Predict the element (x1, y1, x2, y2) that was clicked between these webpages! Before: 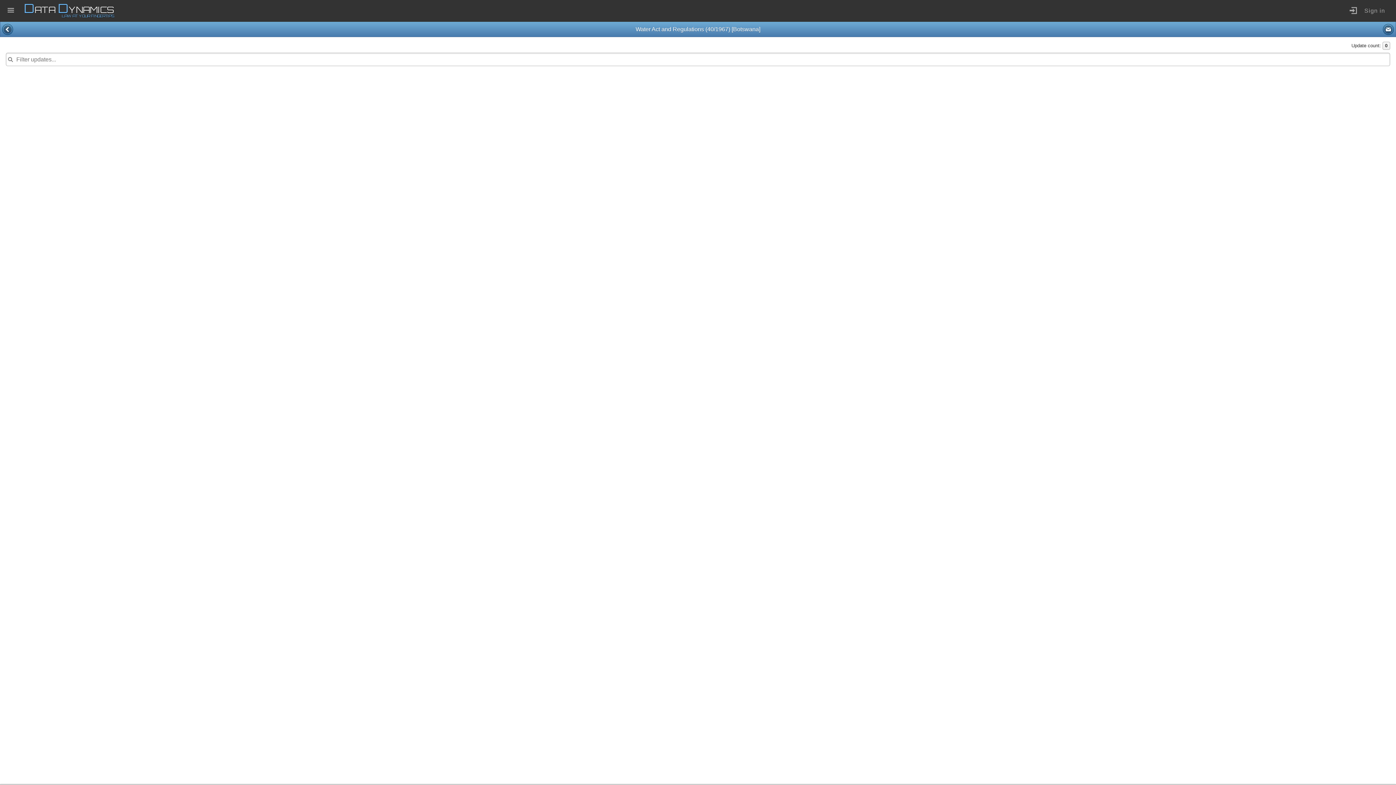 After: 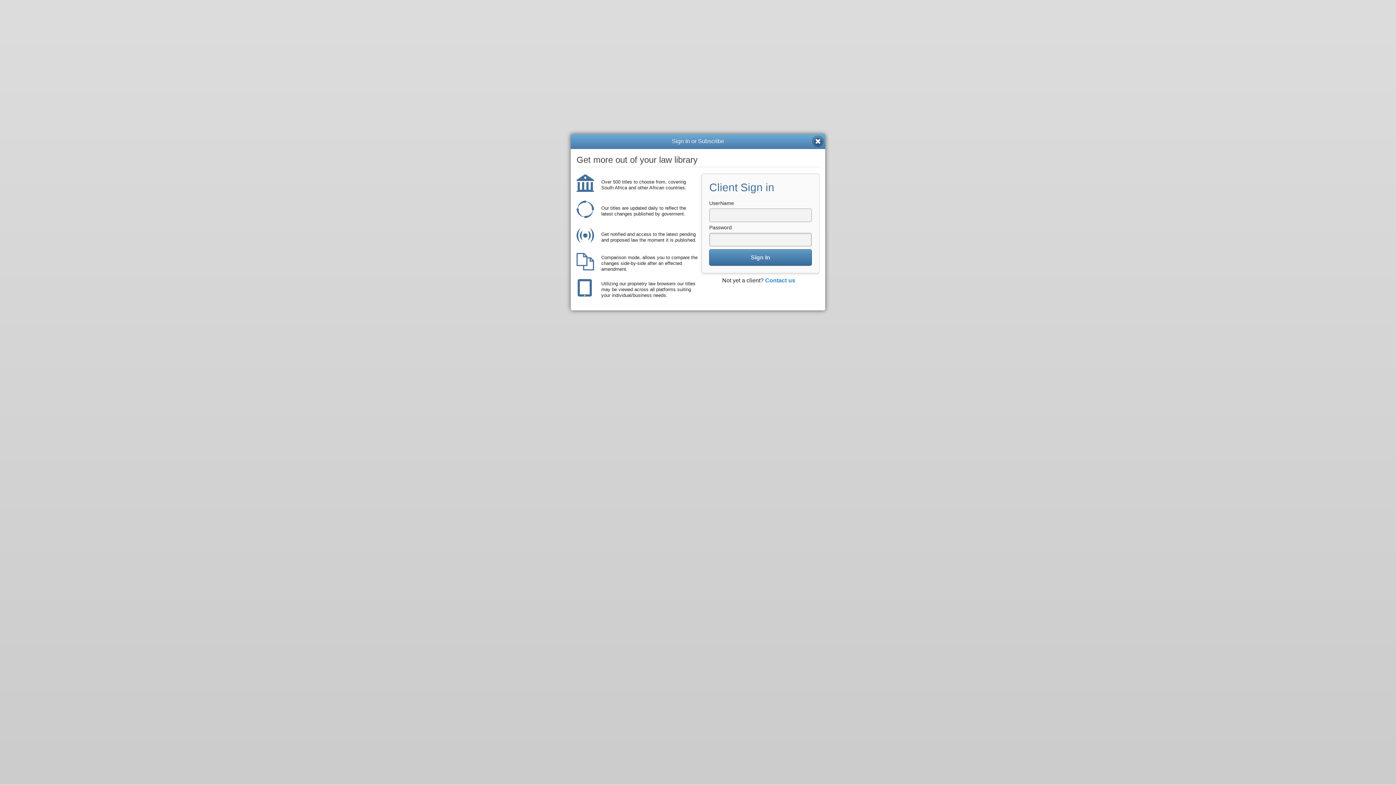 Action: bbox: (1332, 0, 1396, 21) label: Sign in